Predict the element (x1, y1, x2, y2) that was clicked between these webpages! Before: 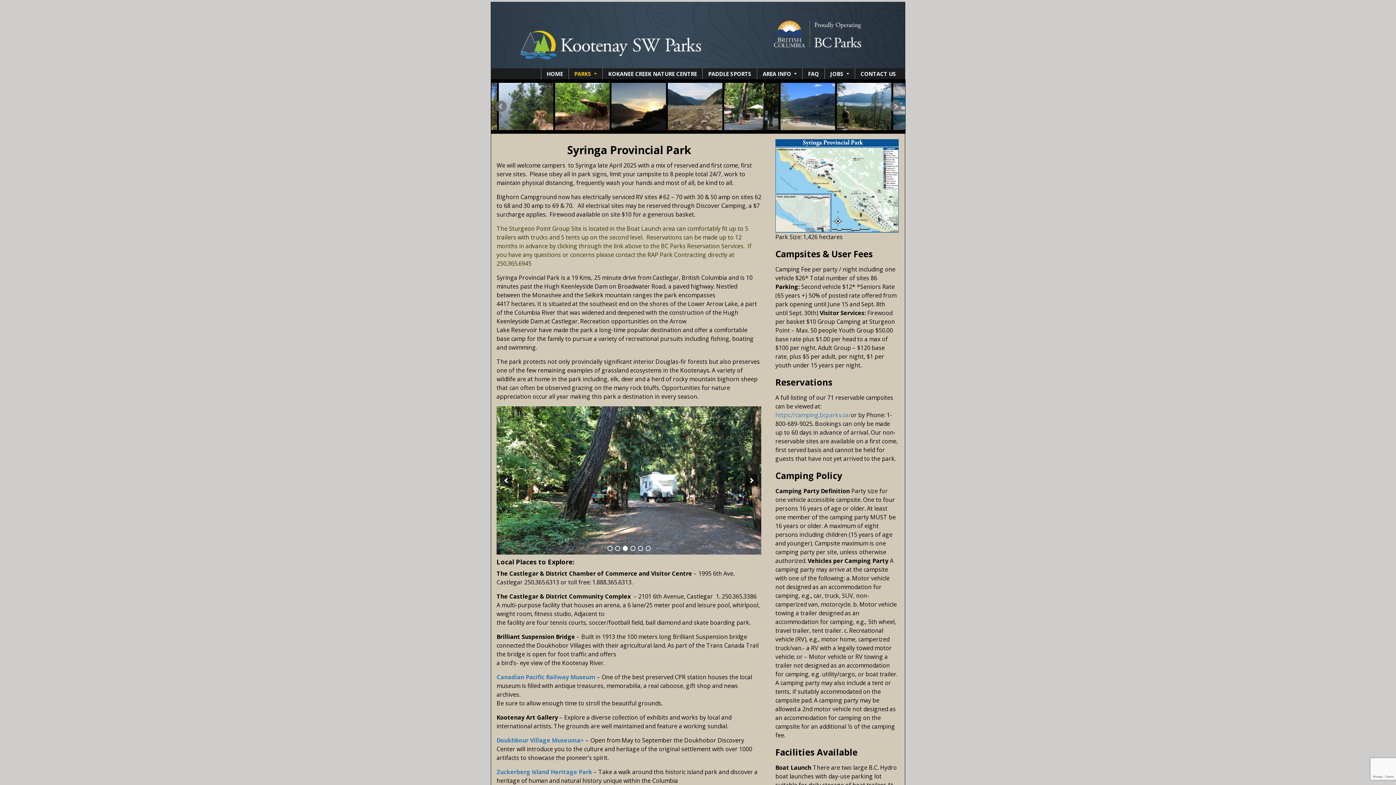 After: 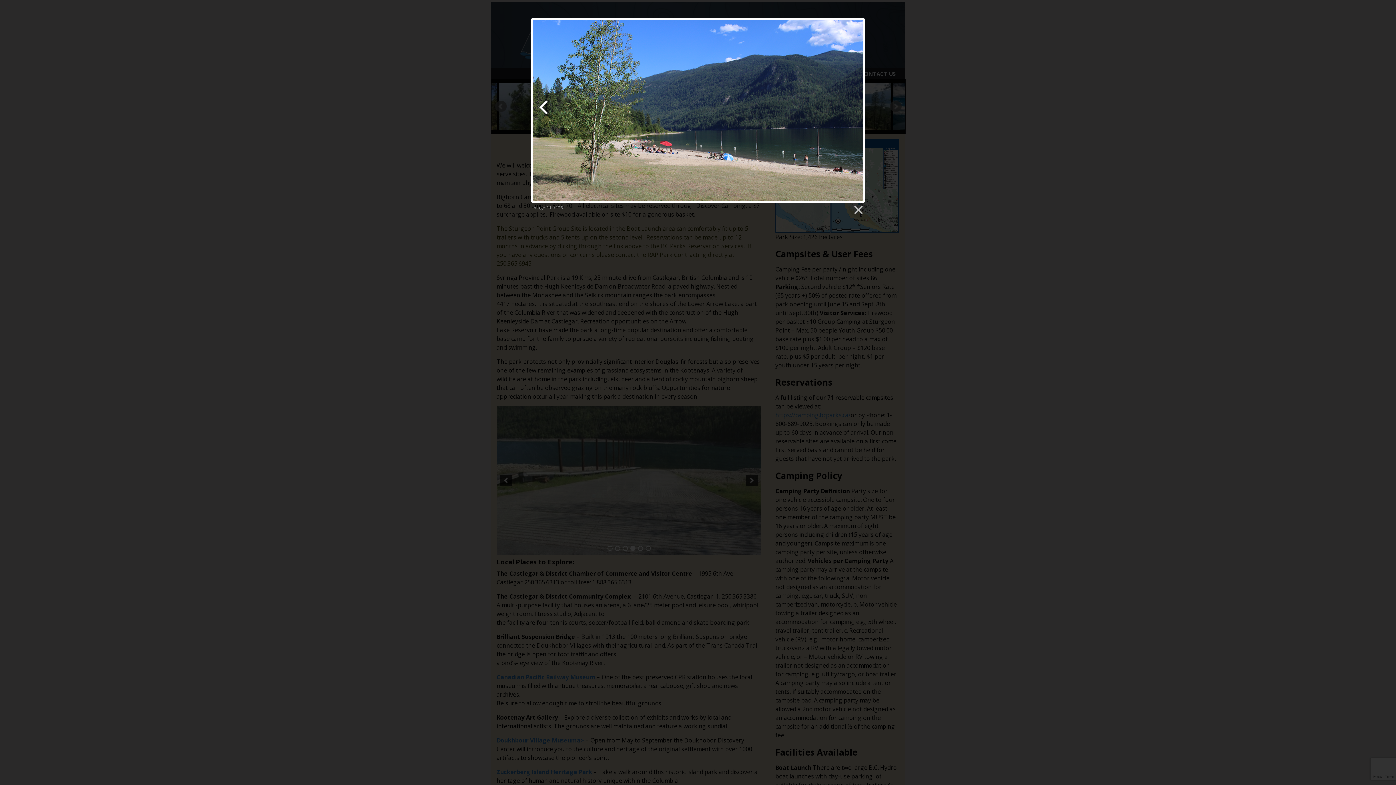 Action: bbox: (611, 82, 666, 137)